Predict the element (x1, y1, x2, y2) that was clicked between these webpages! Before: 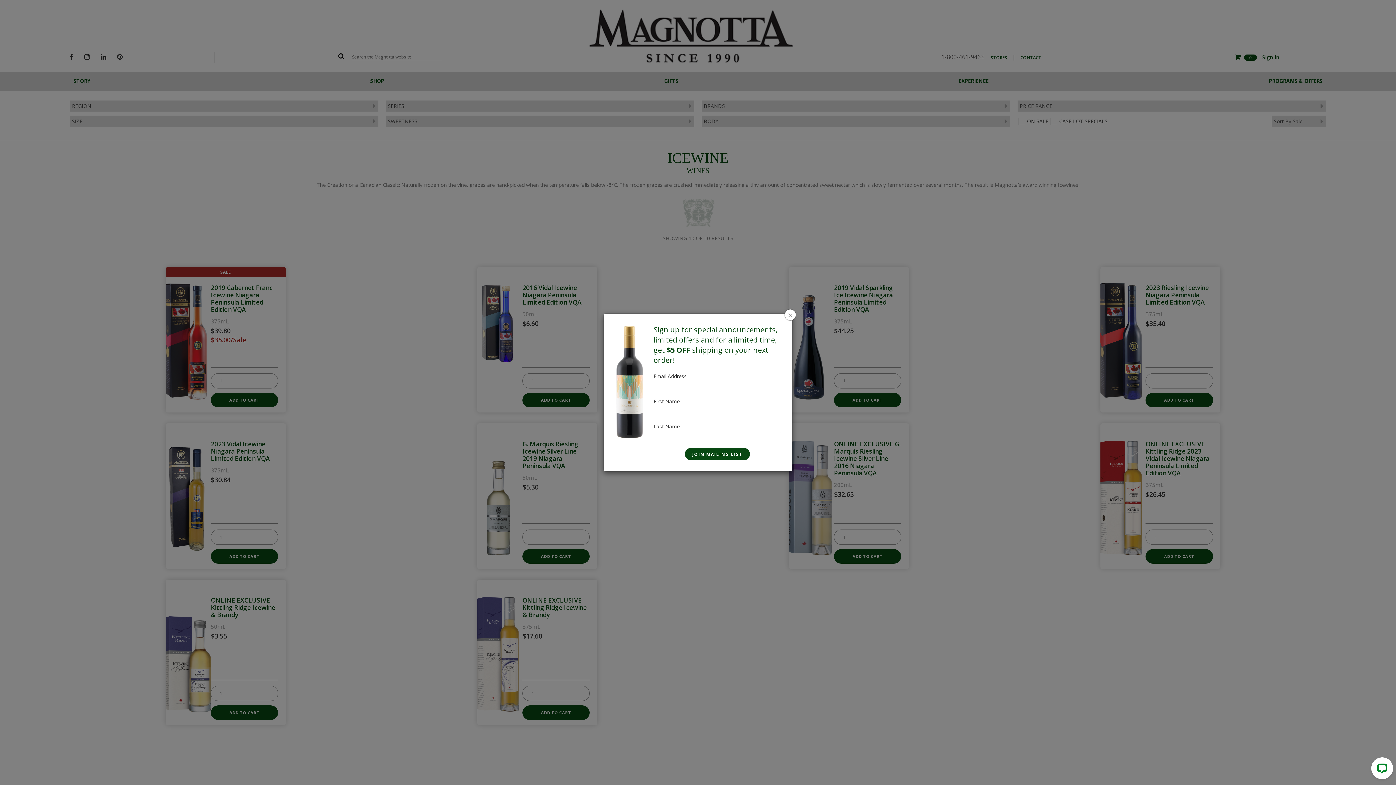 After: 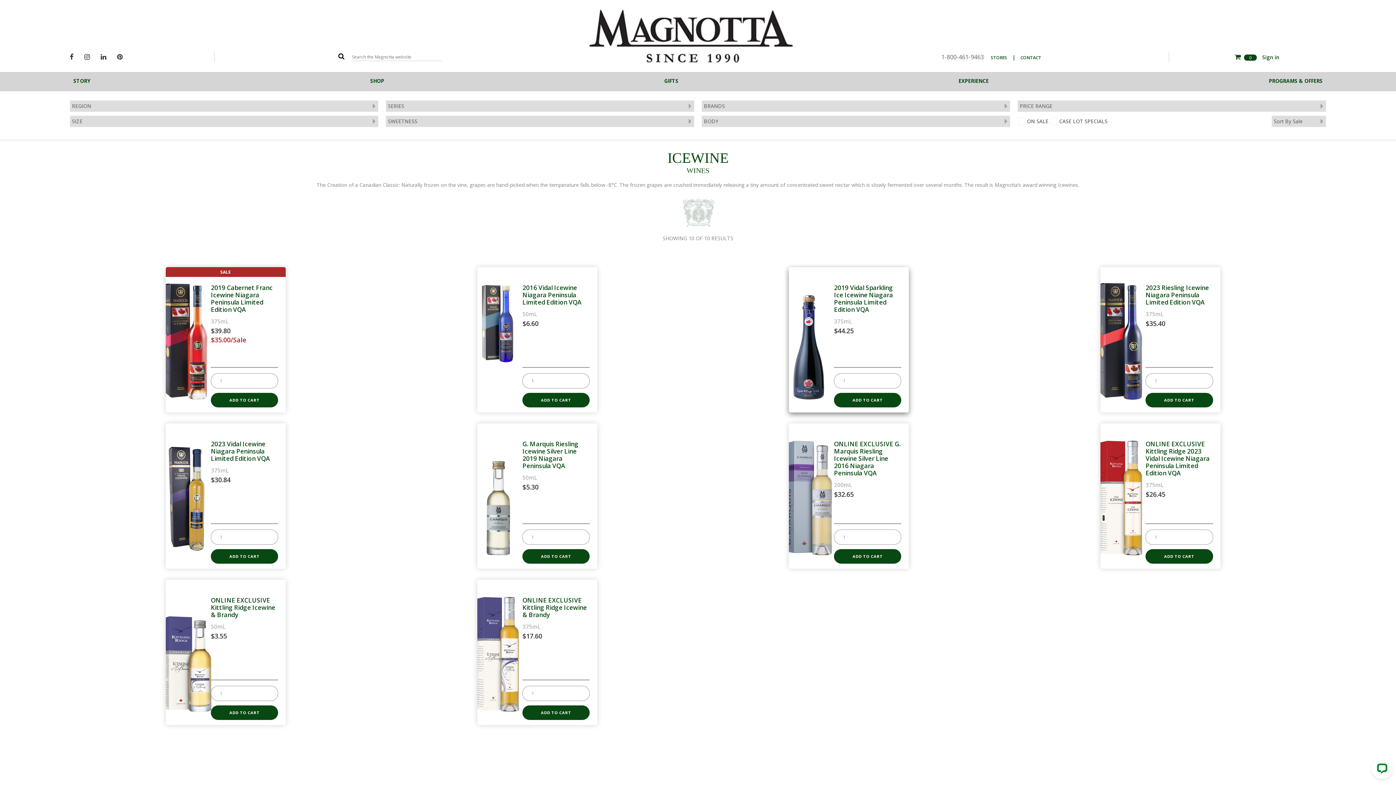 Action: label: × bbox: (785, 309, 796, 320)